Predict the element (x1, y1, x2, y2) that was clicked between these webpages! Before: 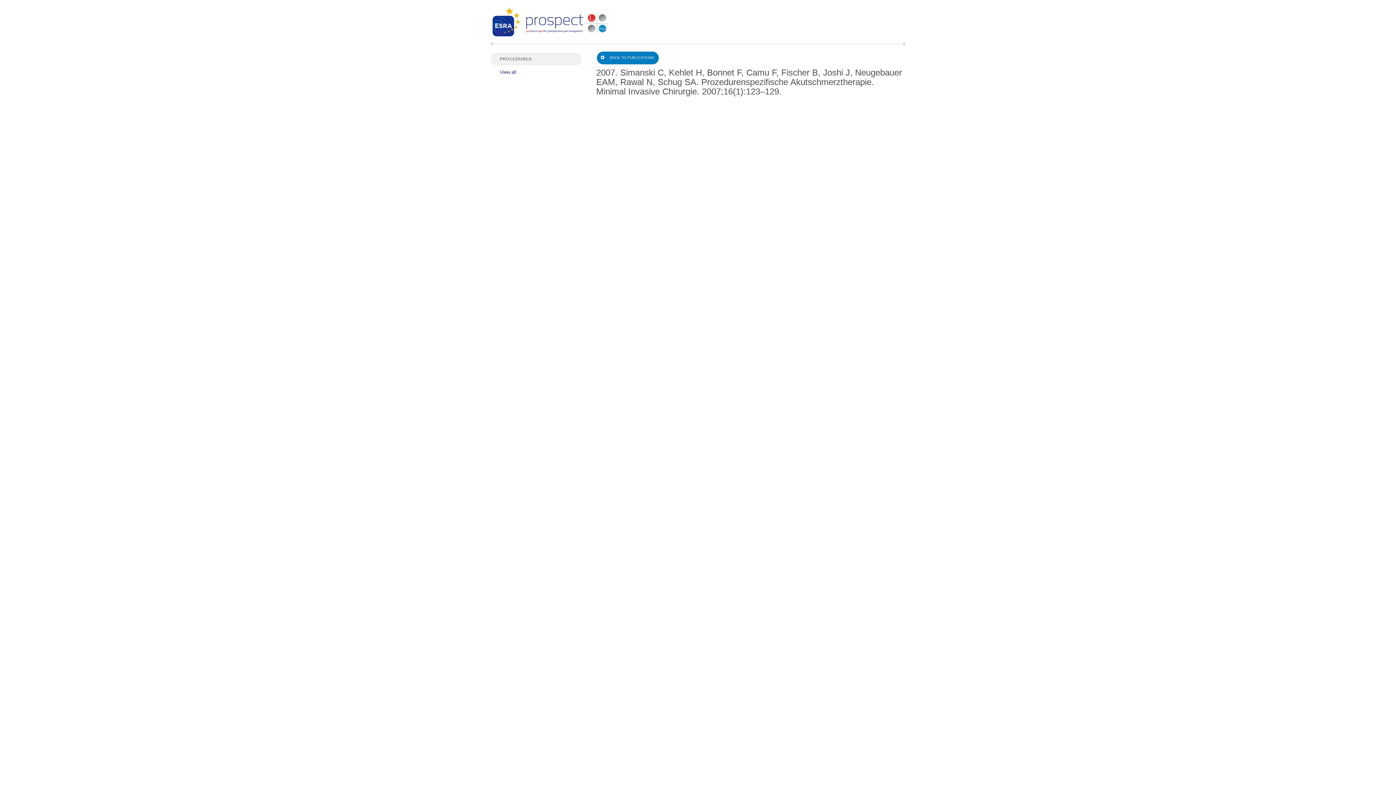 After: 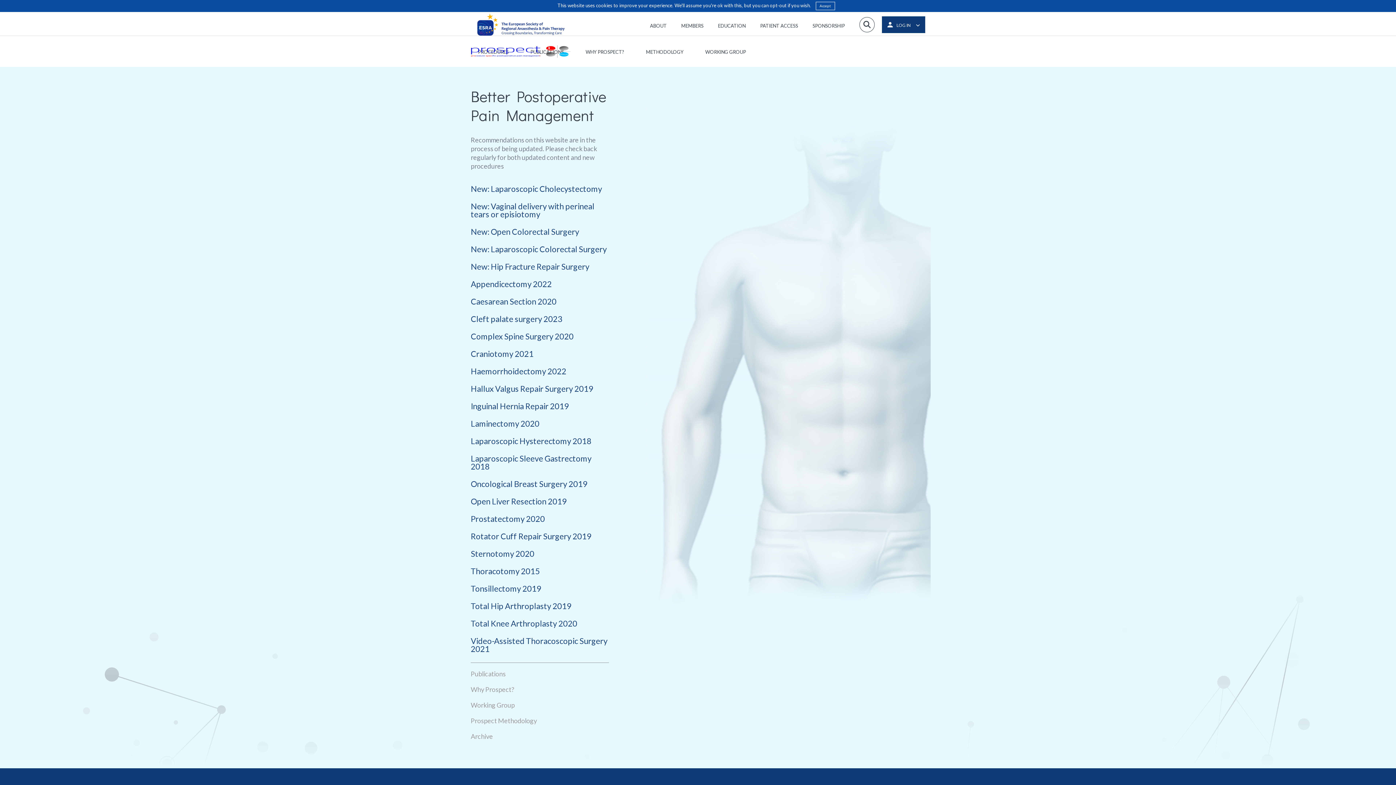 Action: bbox: (490, 69, 581, 75) label: View all